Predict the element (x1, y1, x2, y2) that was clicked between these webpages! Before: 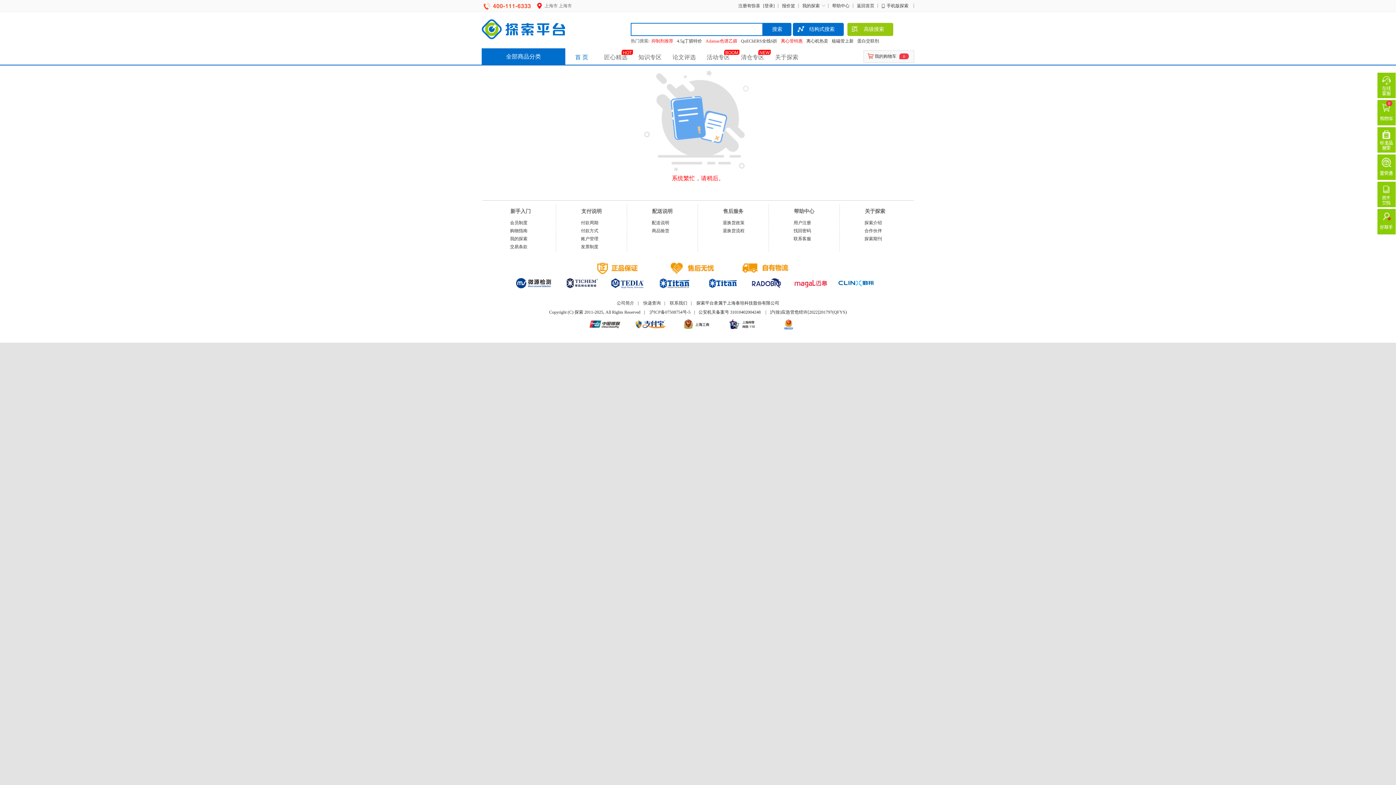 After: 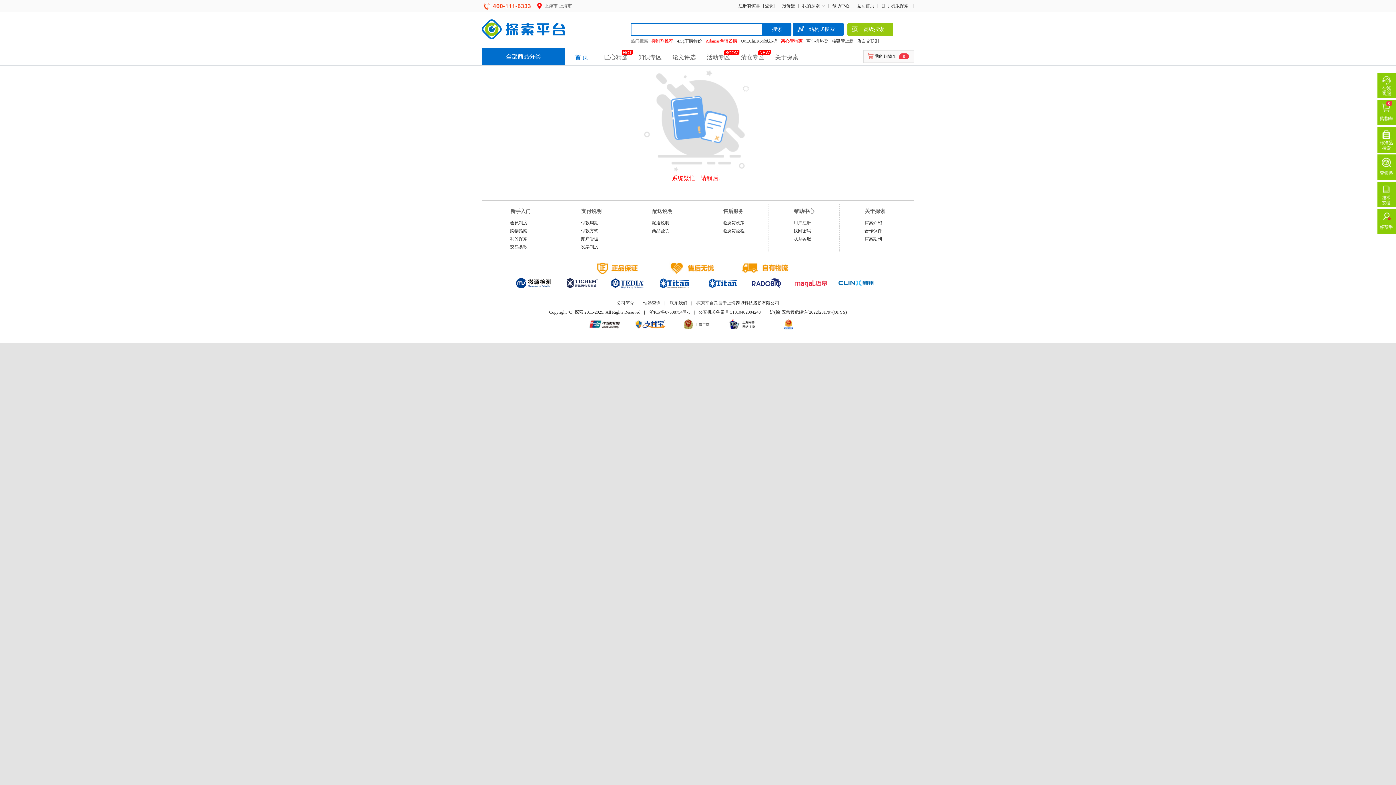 Action: label: 用户注册 bbox: (793, 220, 811, 225)